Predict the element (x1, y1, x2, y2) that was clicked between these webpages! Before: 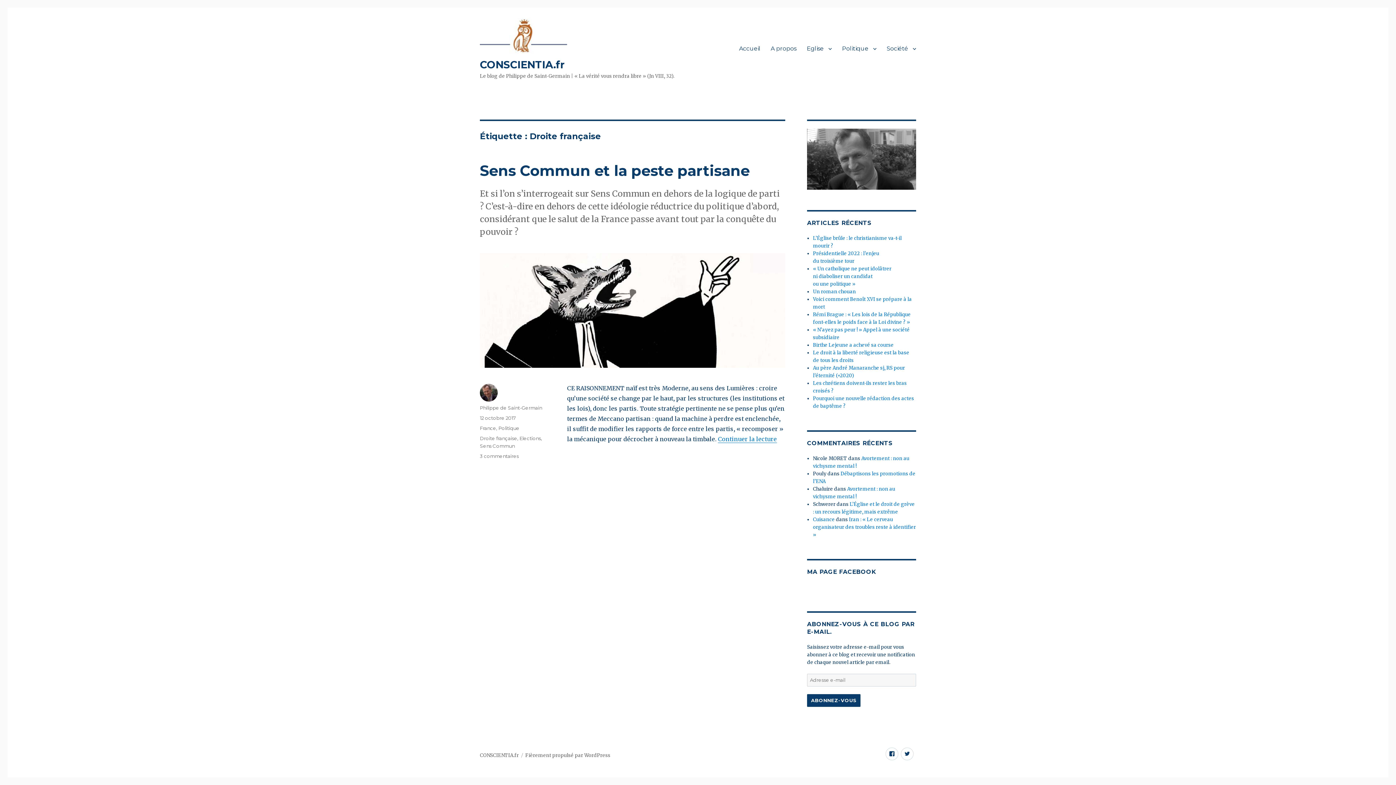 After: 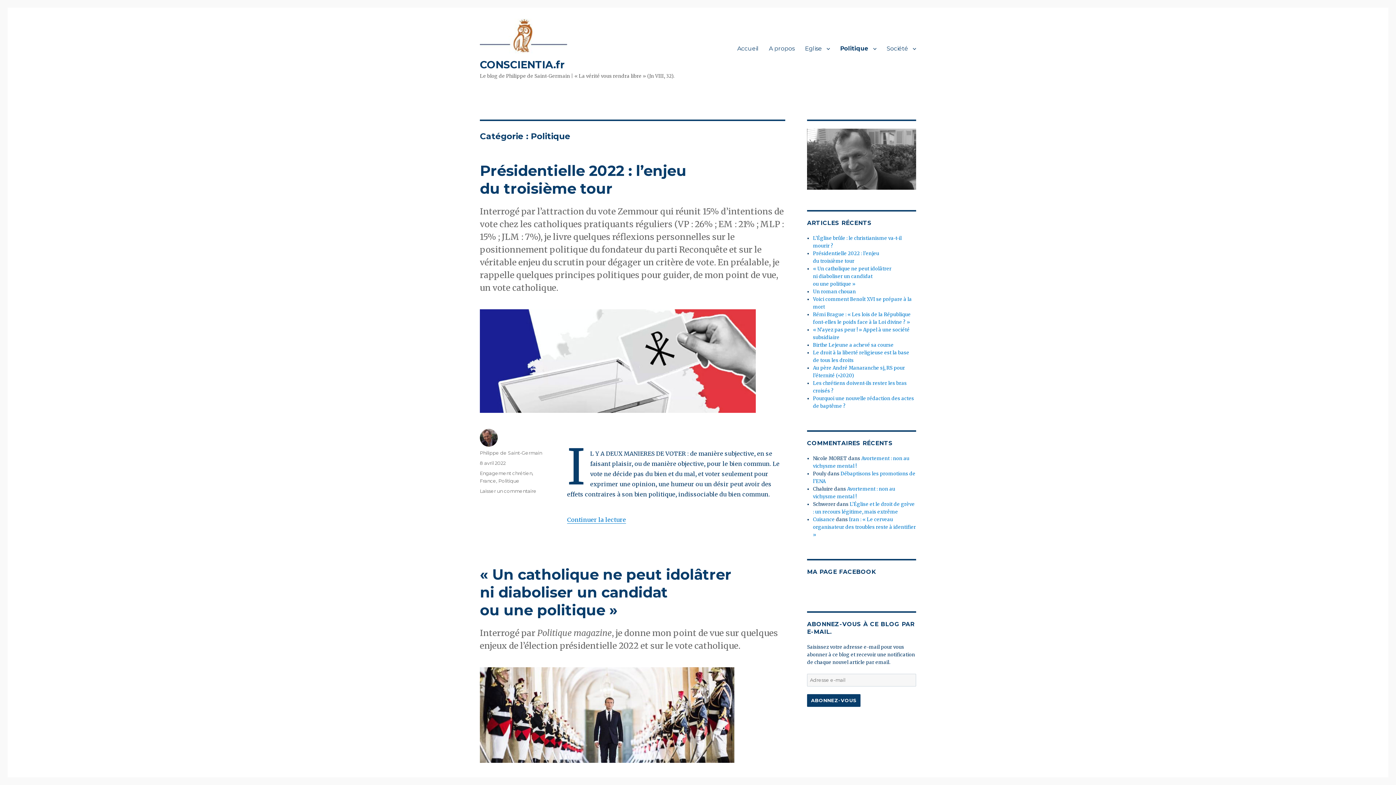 Action: label: Politique bbox: (498, 425, 519, 431)